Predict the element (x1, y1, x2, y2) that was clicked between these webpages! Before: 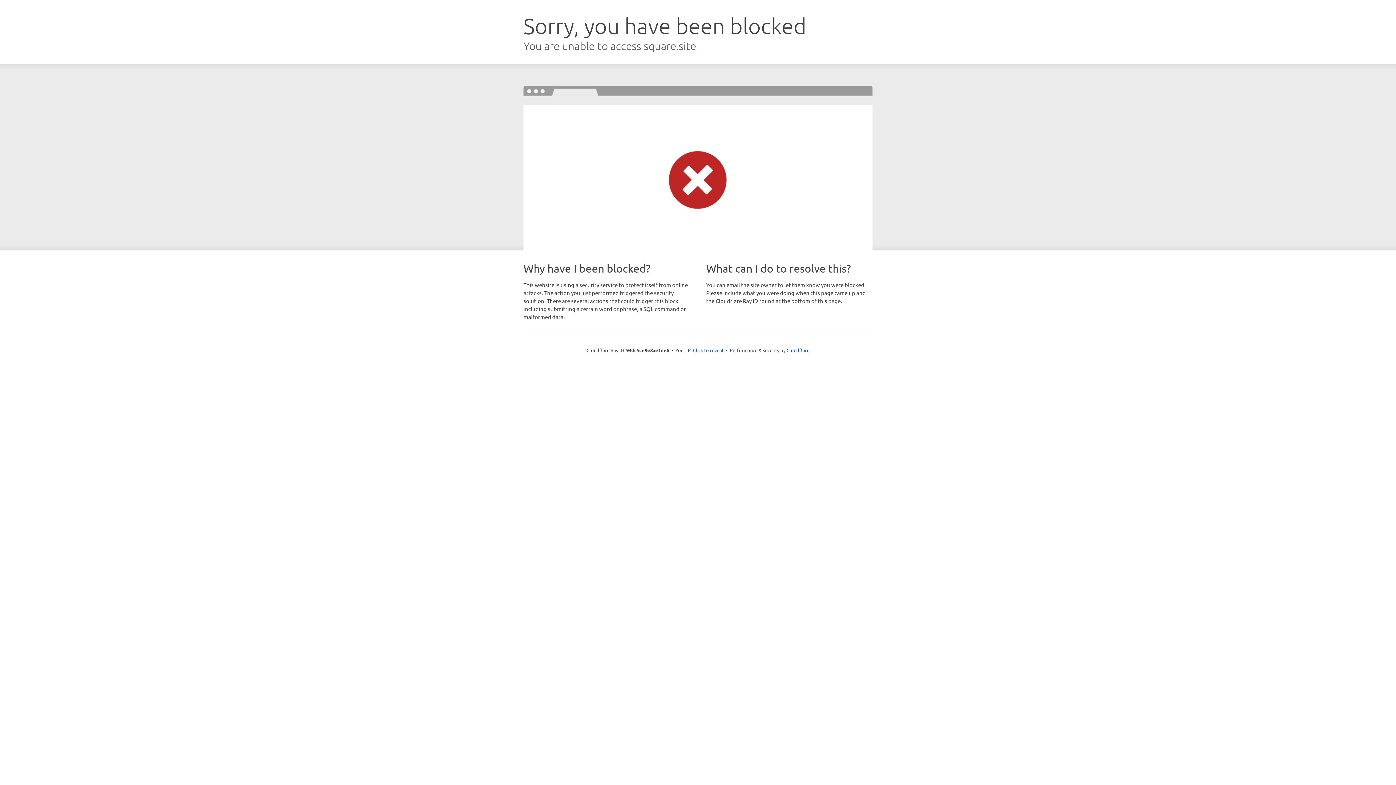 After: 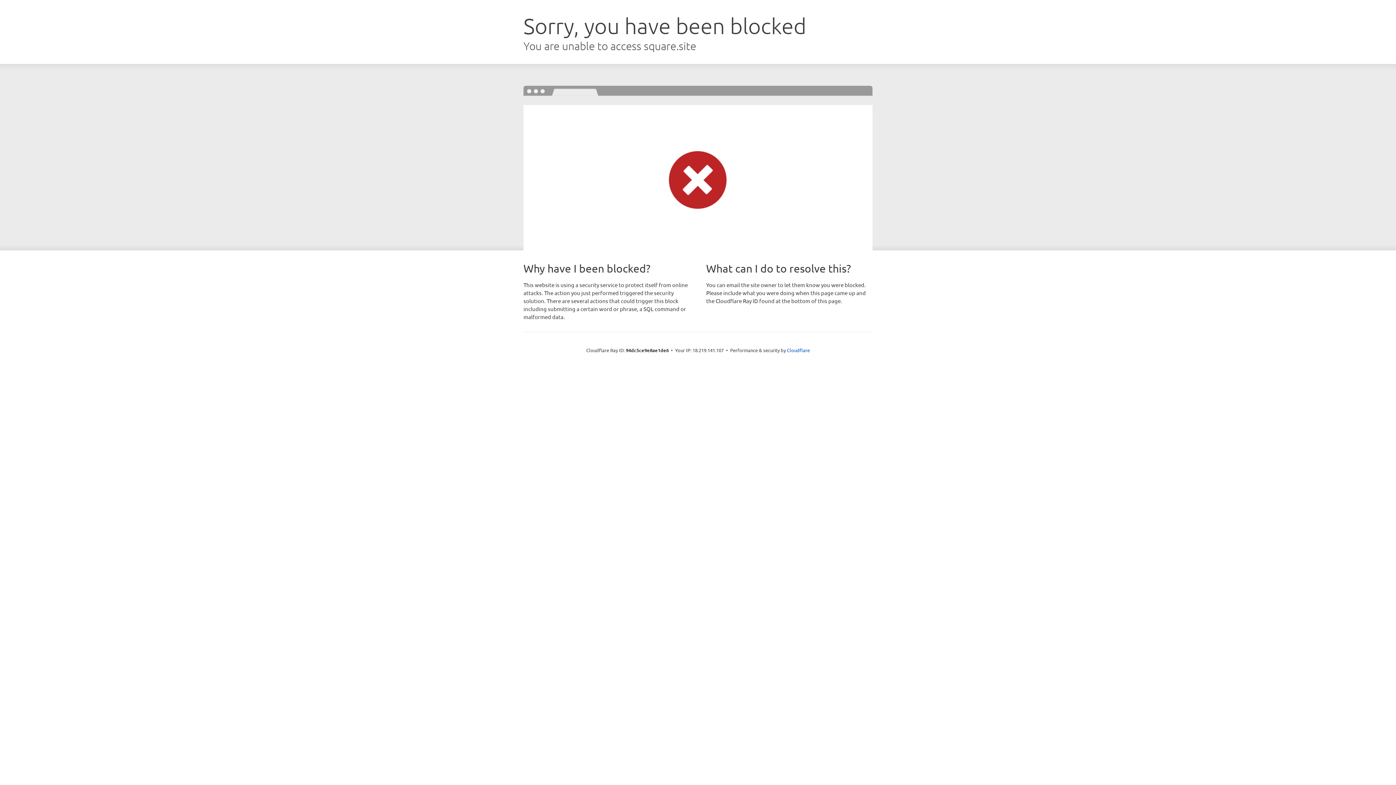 Action: bbox: (693, 346, 723, 353) label: Click to reveal